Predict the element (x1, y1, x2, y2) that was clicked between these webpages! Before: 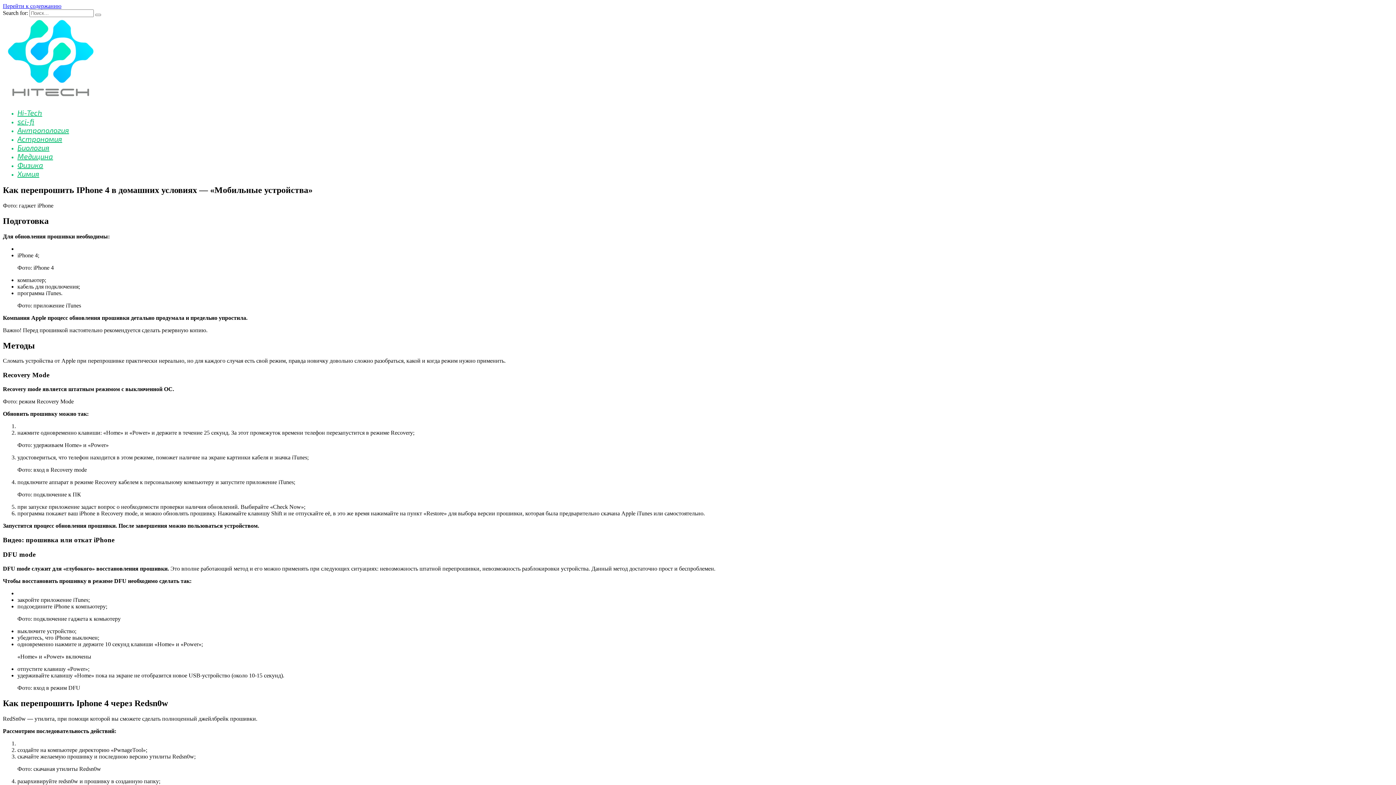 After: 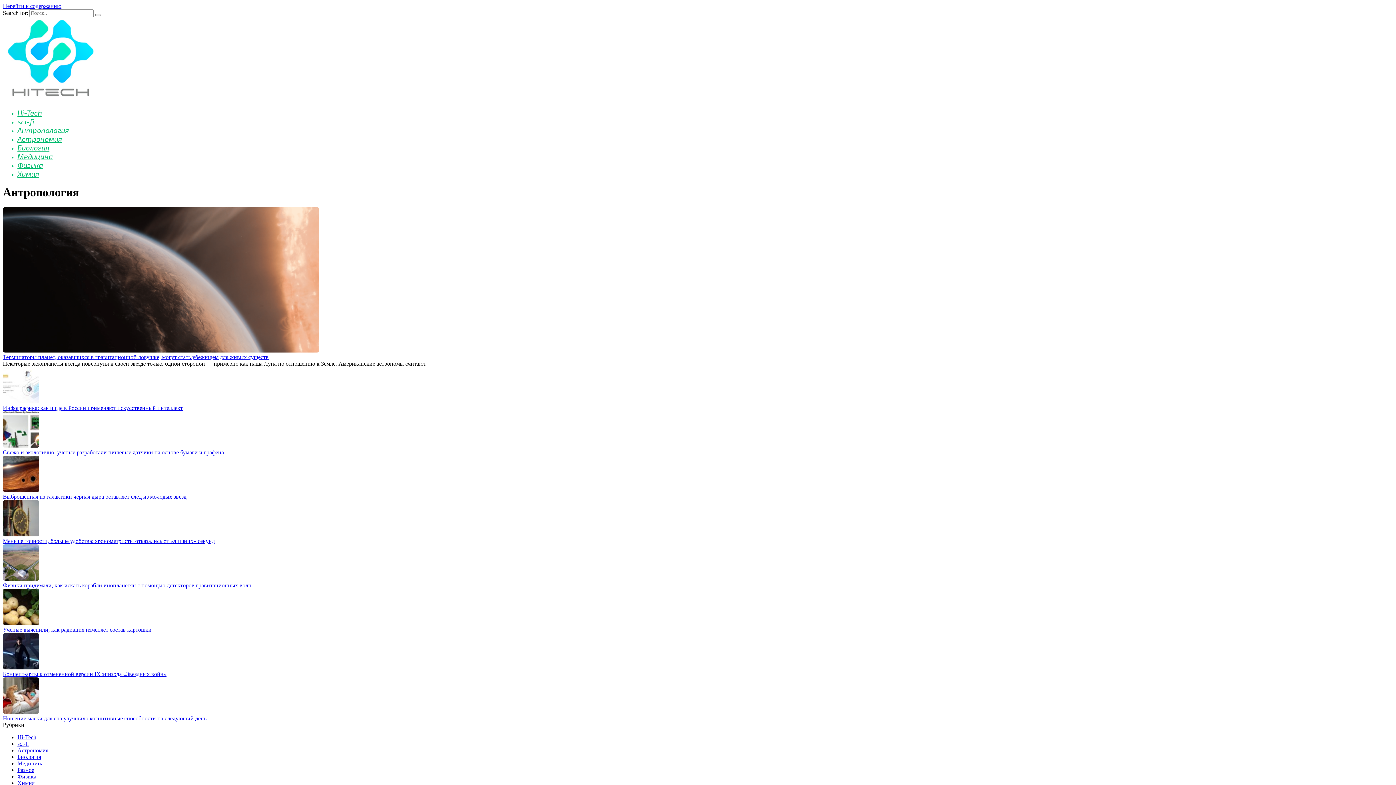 Action: label: Антропология bbox: (17, 125, 69, 134)